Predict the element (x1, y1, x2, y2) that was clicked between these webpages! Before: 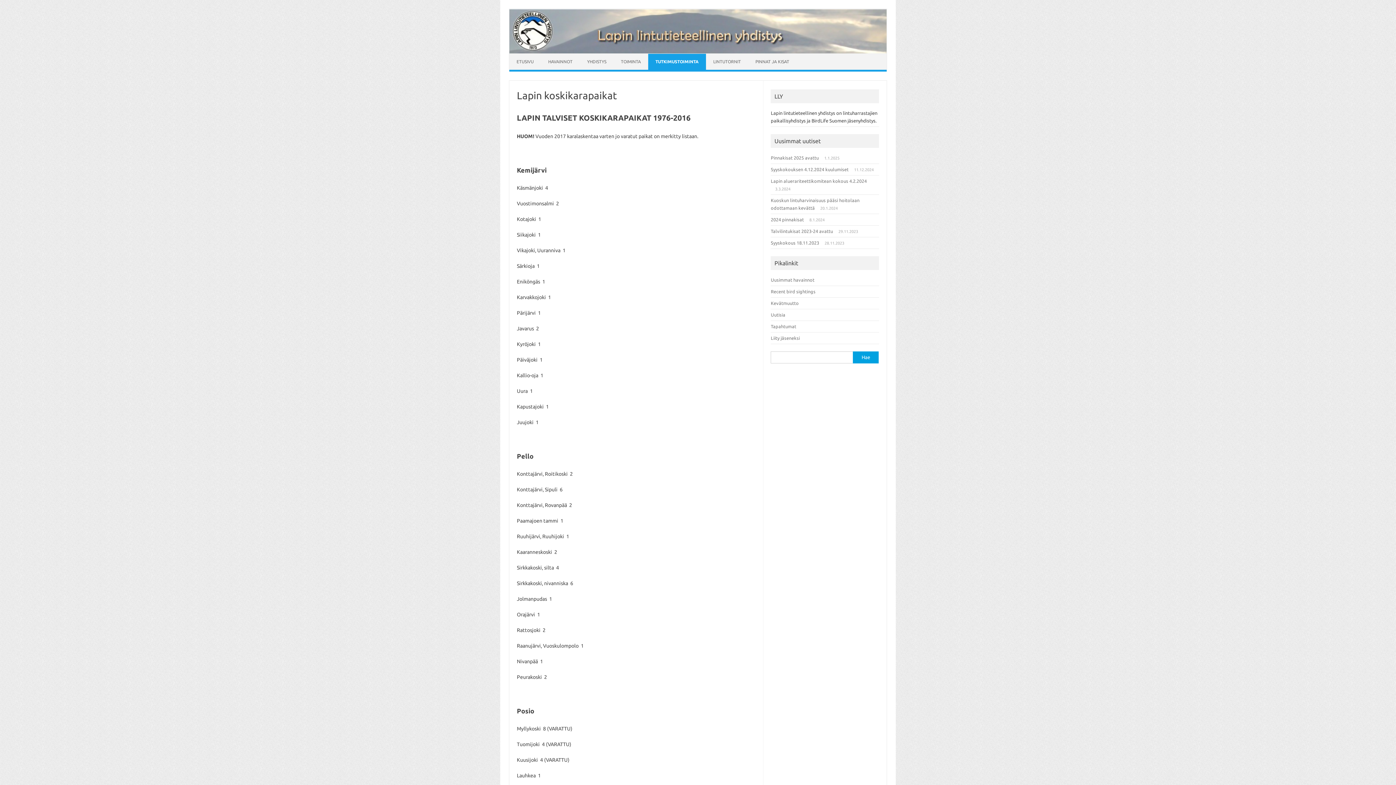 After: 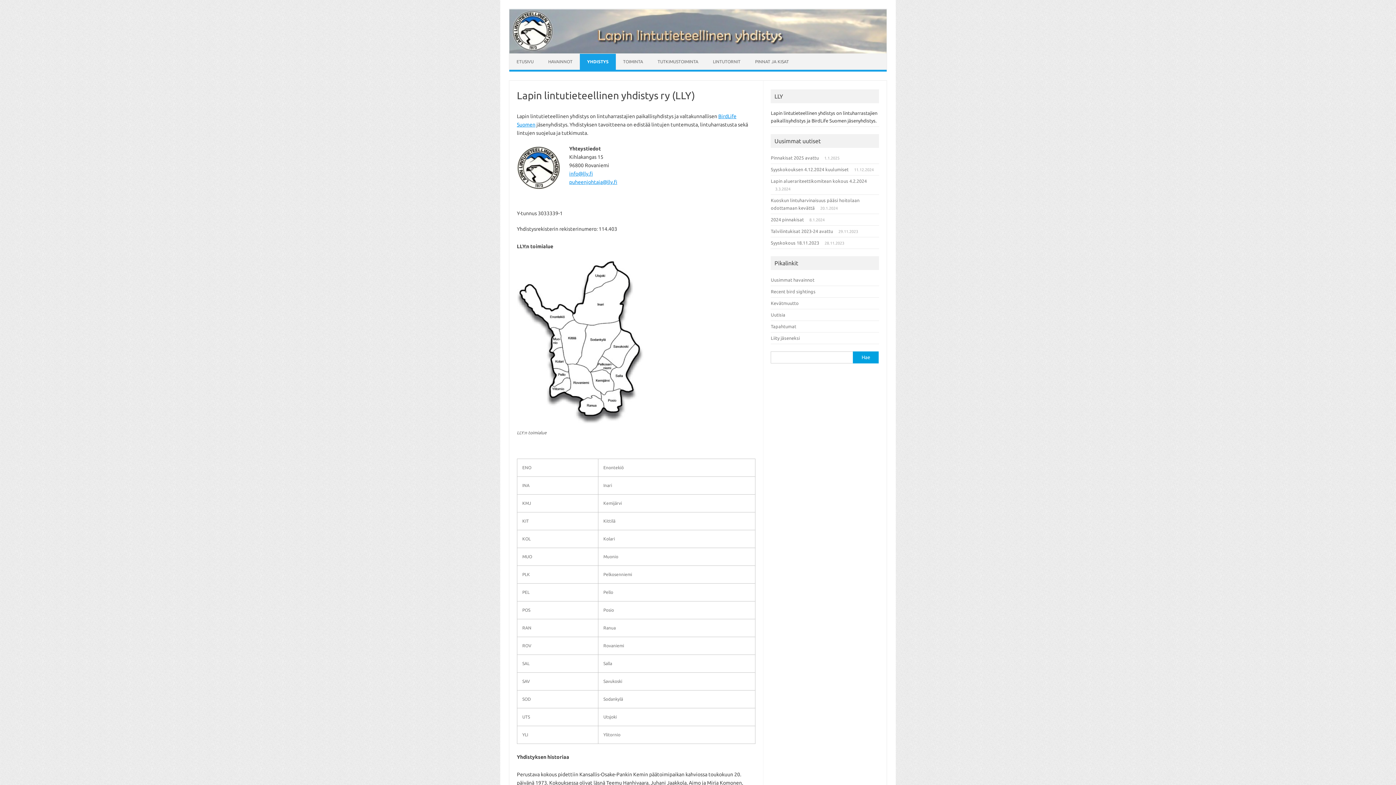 Action: label: YHDISTYS bbox: (580, 53, 613, 69)